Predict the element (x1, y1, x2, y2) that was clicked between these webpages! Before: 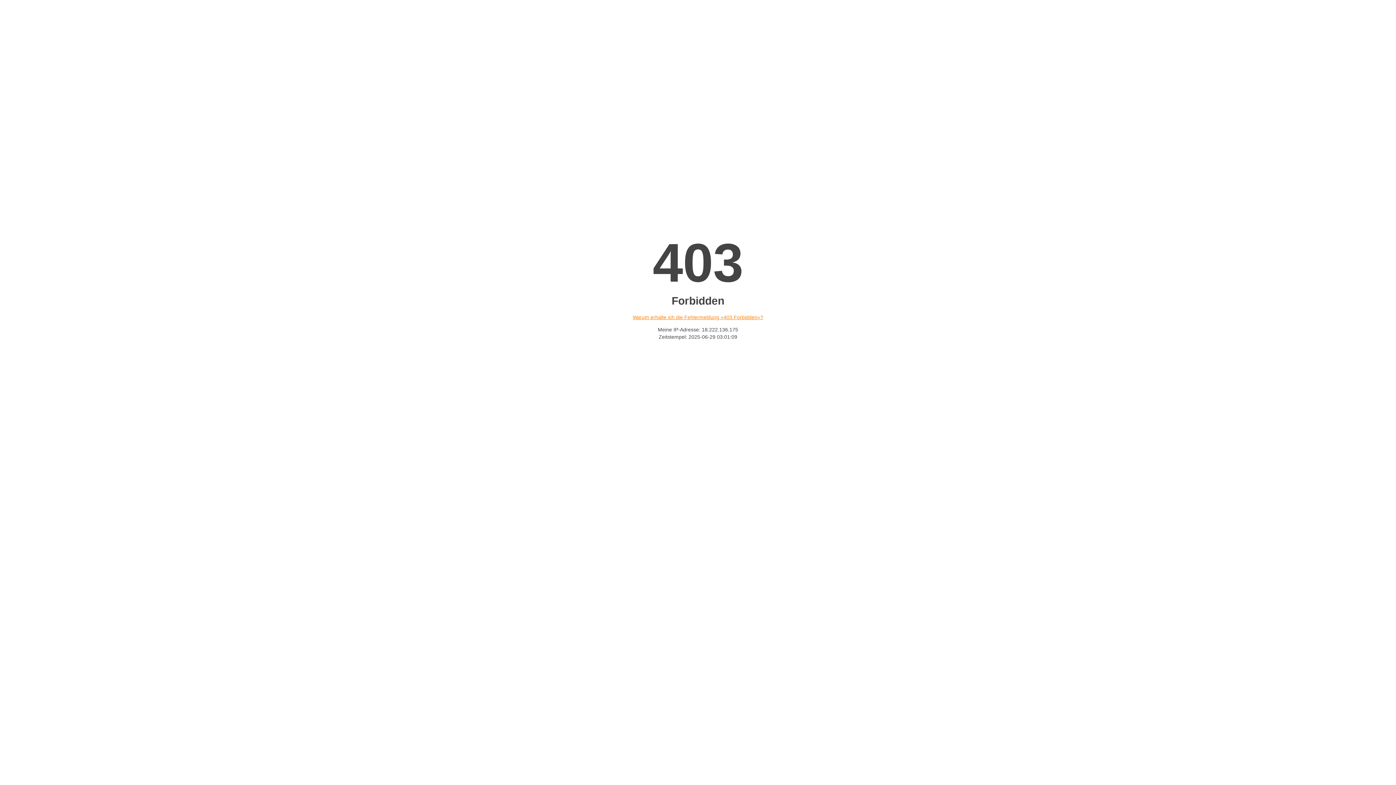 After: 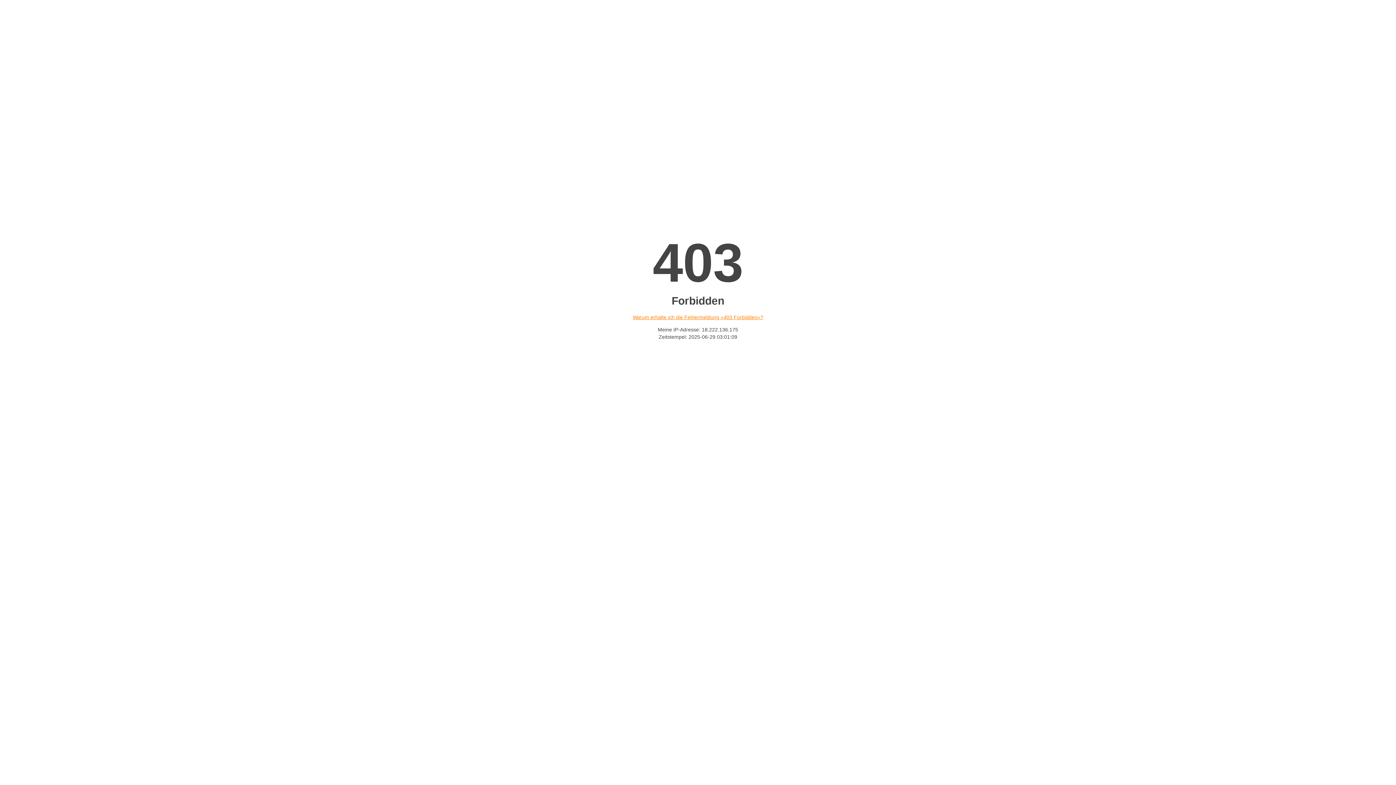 Action: bbox: (632, 314, 763, 320) label: Warum erhalte ich die Fehlermeldung «403 Forbidden»?